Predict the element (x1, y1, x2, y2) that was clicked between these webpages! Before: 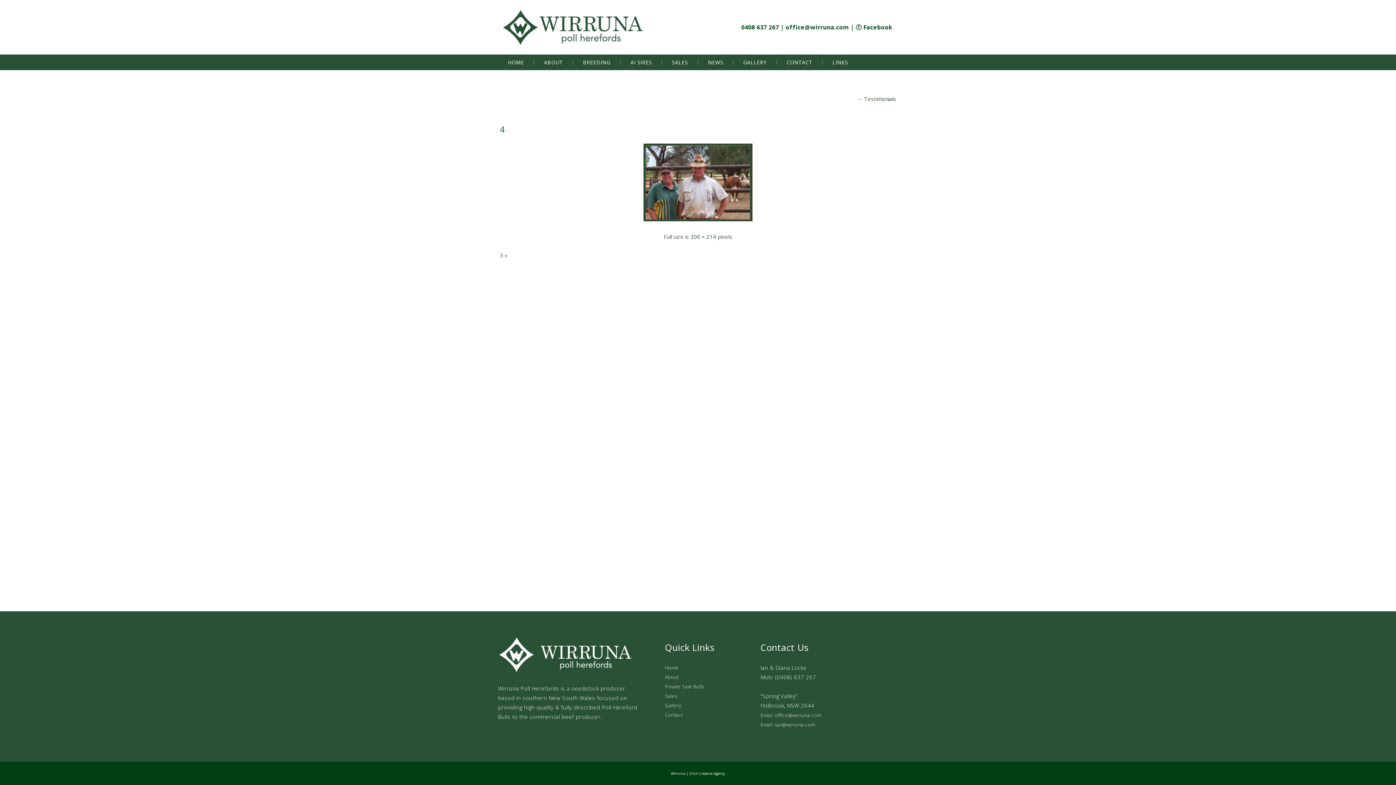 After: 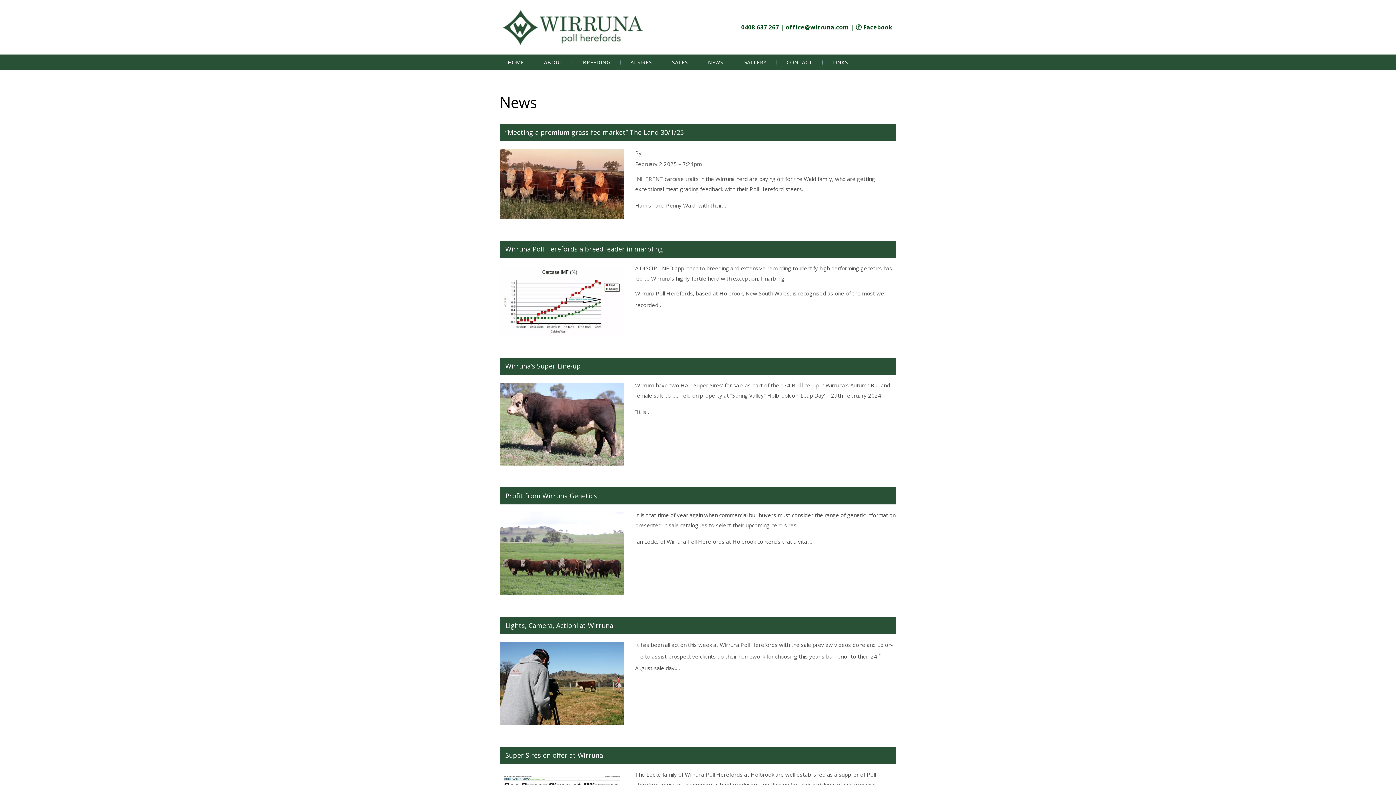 Action: bbox: (700, 54, 731, 70) label: NEWS